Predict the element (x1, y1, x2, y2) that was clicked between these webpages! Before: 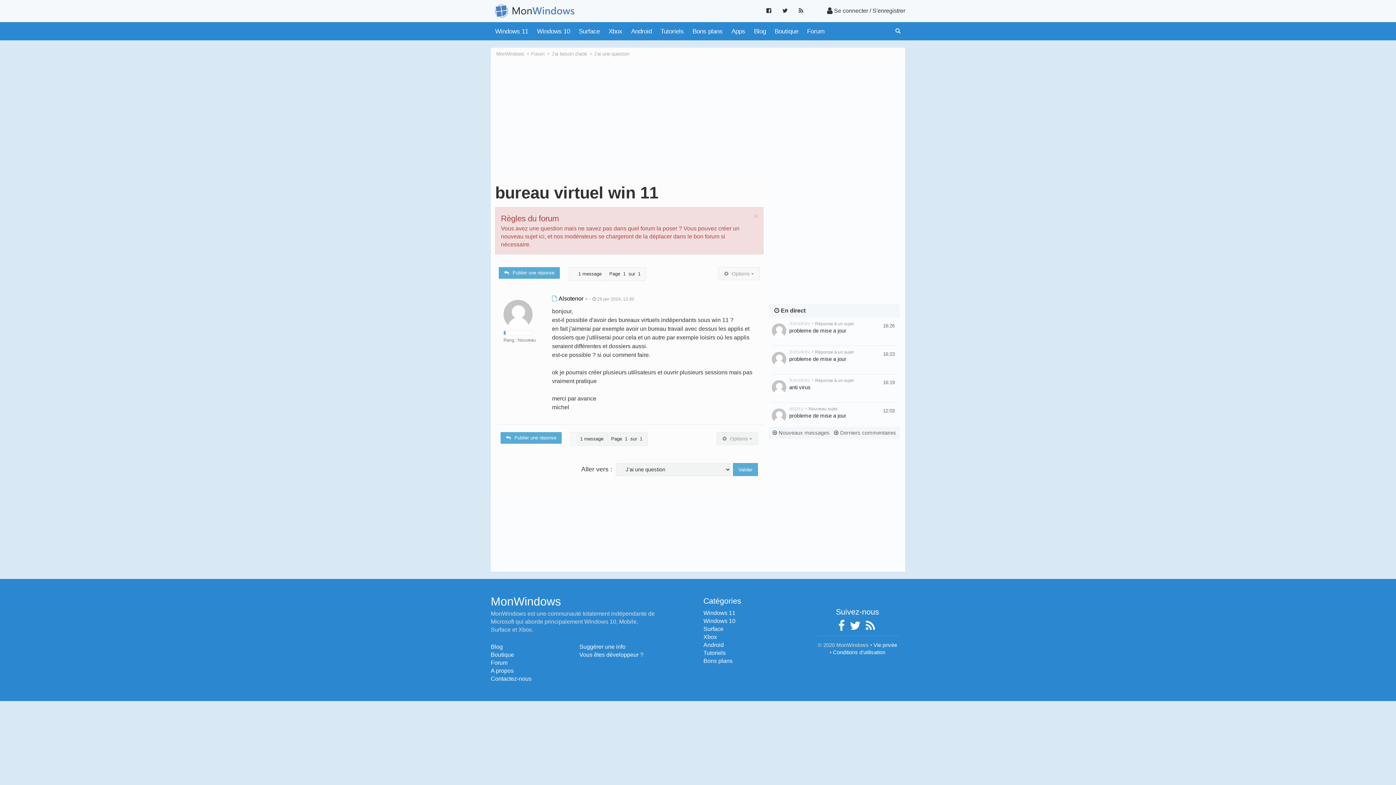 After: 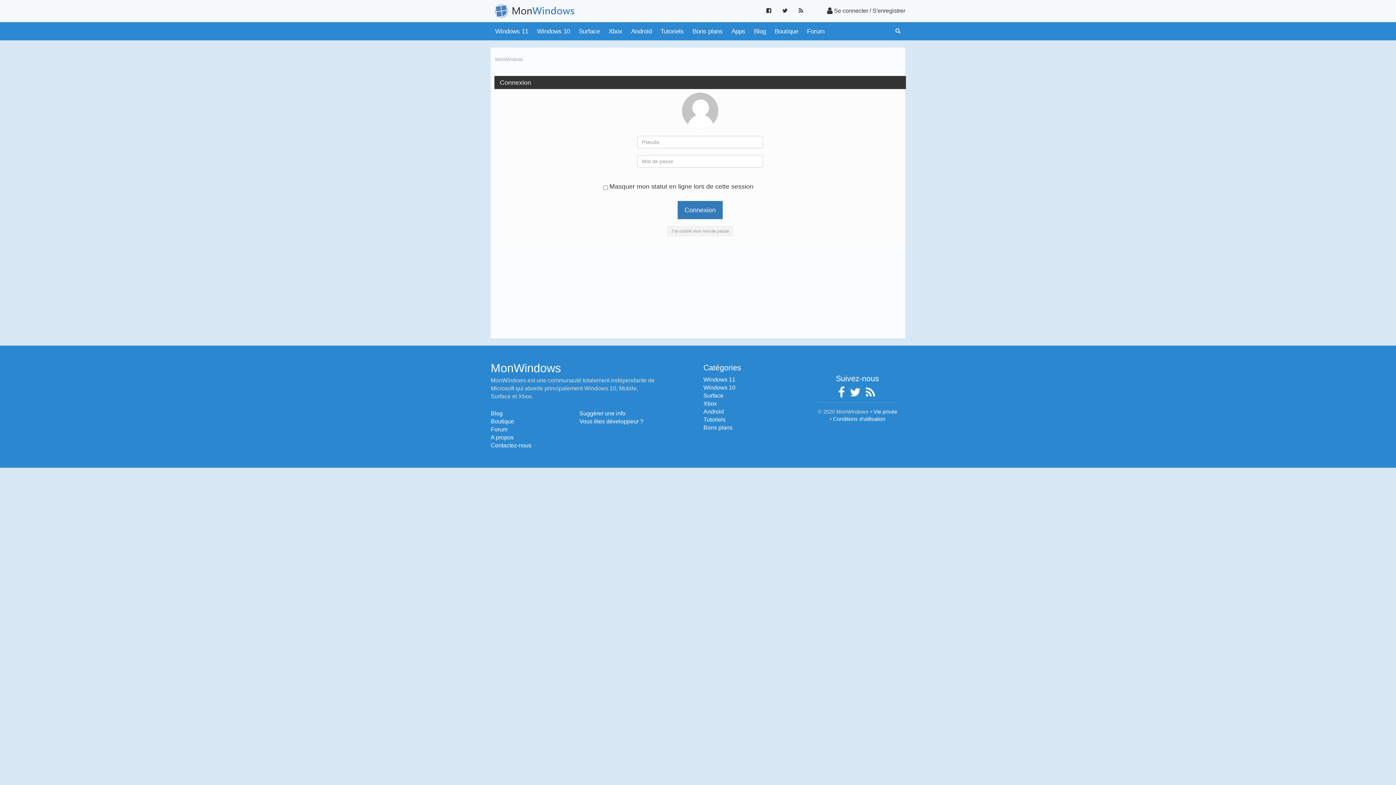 Action: bbox: (778, 430, 829, 436) label: Nouveaux messages